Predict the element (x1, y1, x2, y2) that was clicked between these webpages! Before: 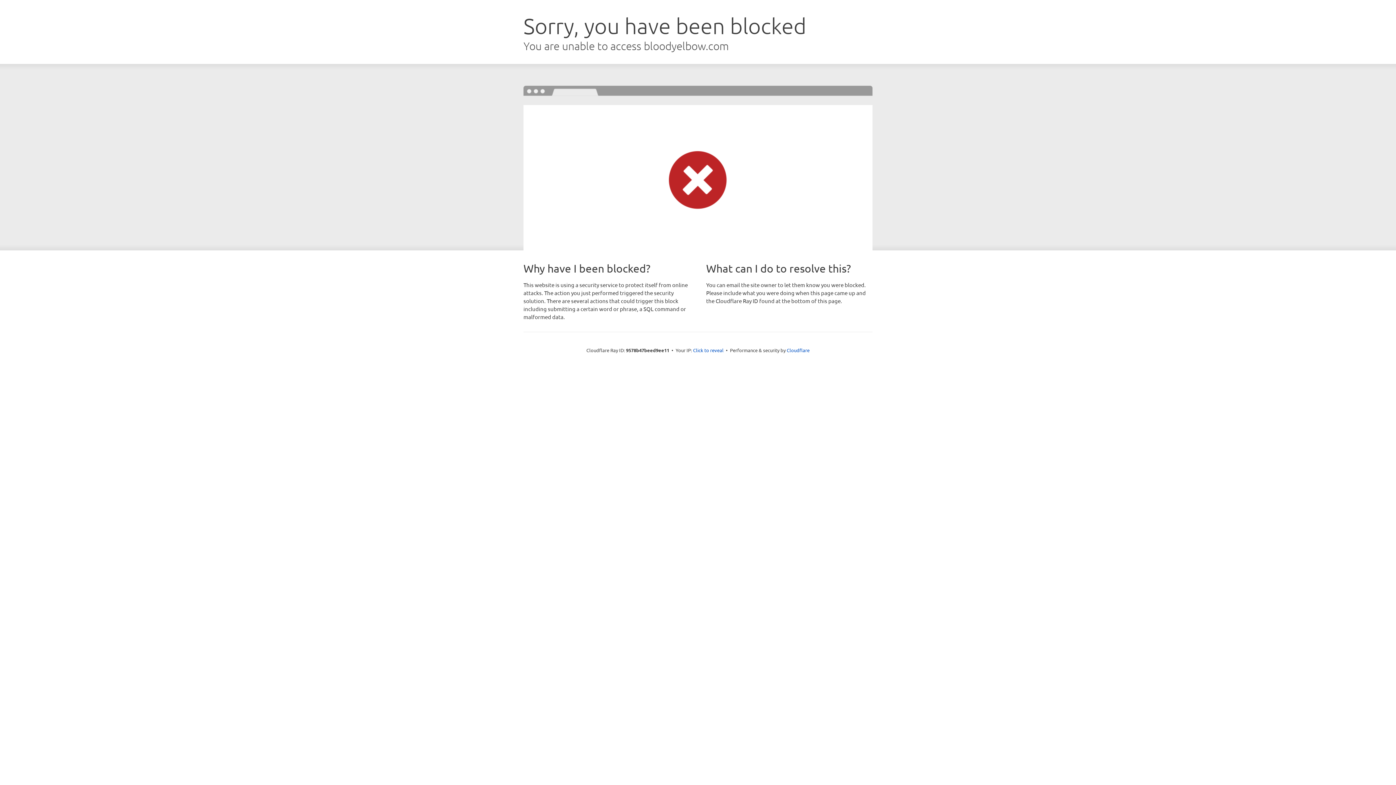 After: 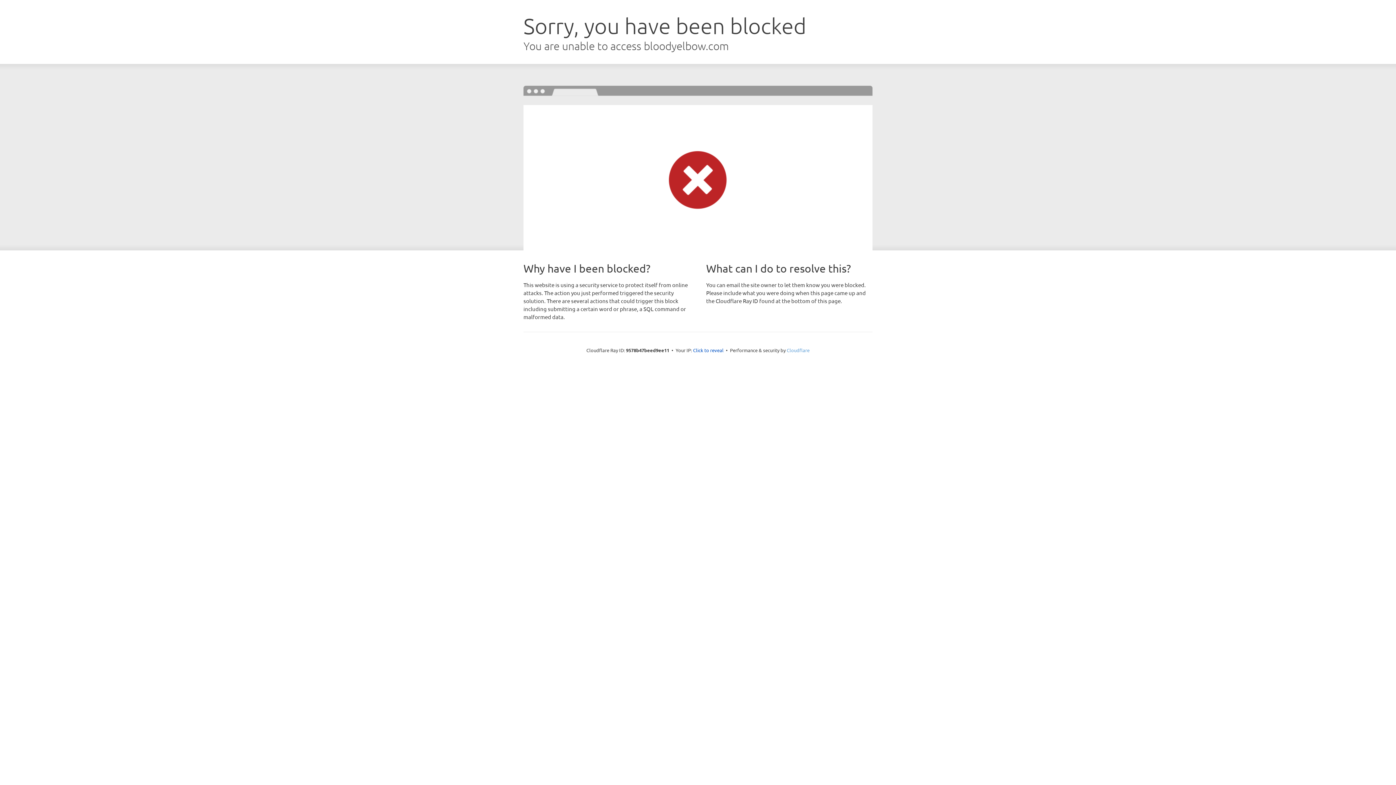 Action: label: Cloudflare bbox: (786, 347, 809, 353)